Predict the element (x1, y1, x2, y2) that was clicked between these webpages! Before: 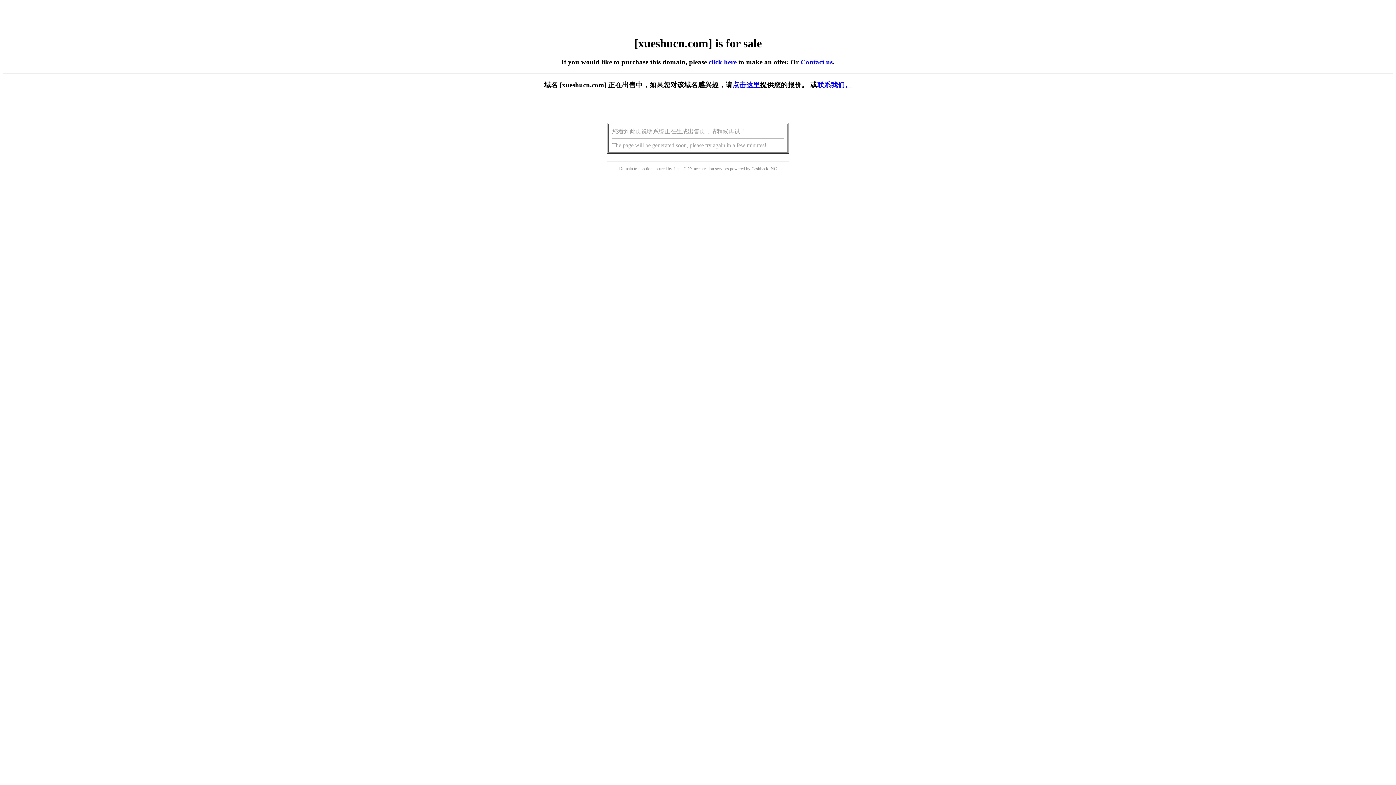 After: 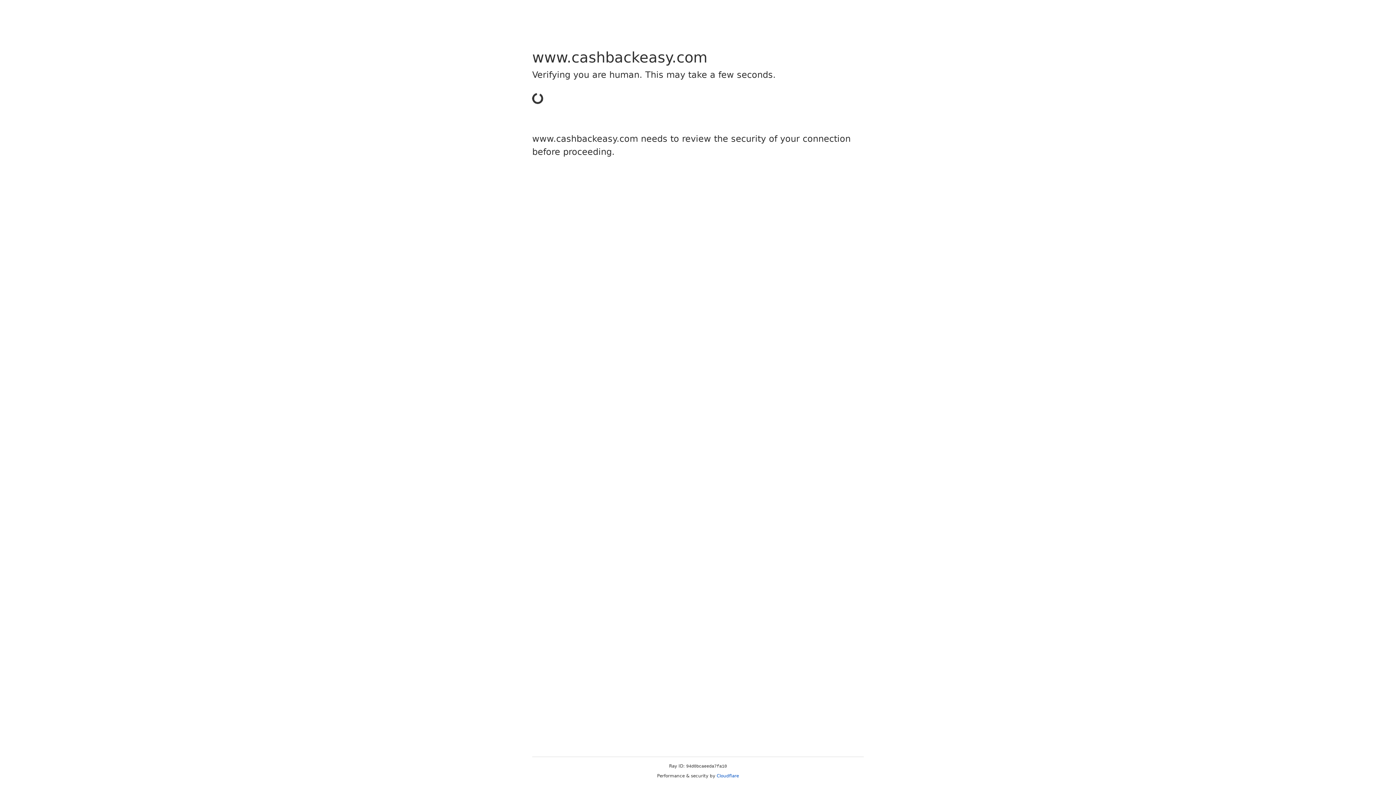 Action: label: Cashback bbox: (751, 166, 768, 171)